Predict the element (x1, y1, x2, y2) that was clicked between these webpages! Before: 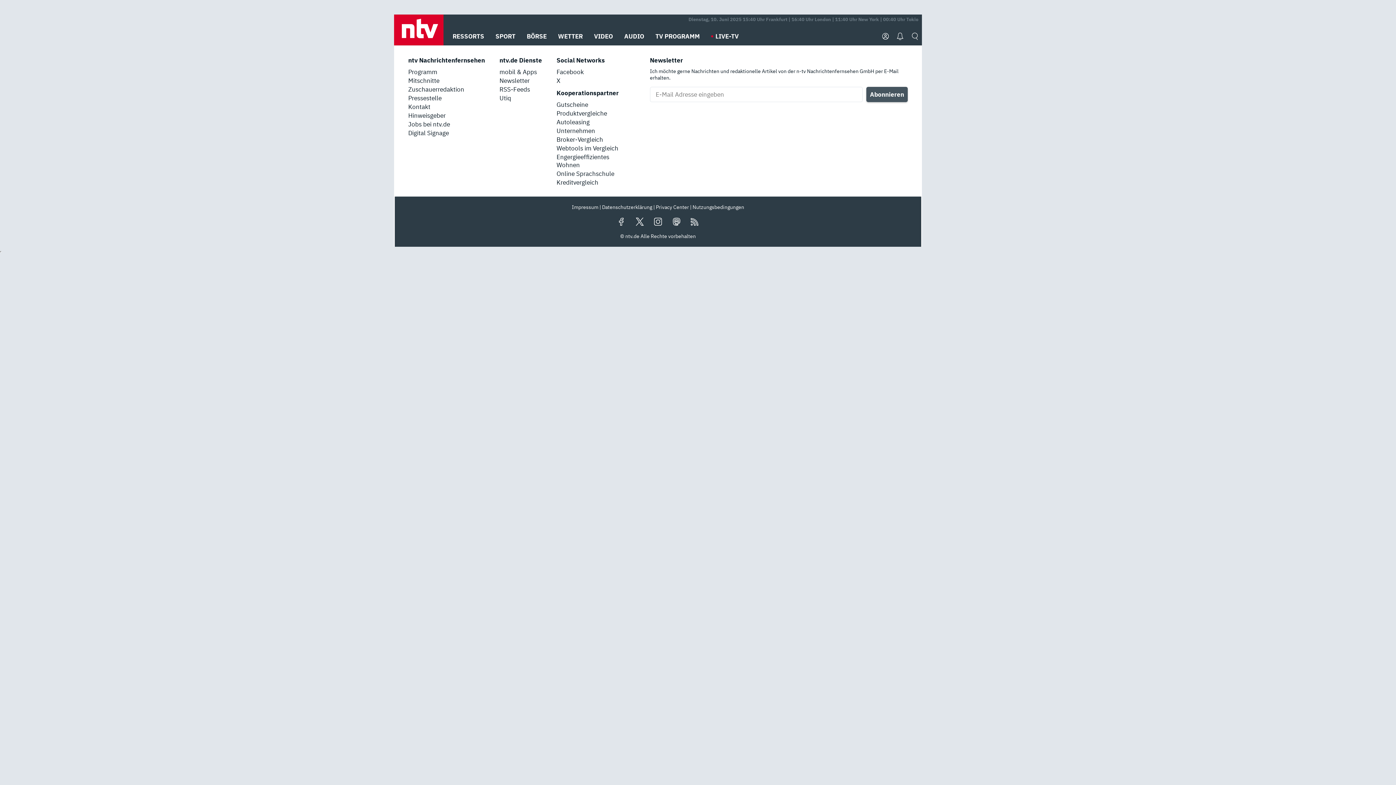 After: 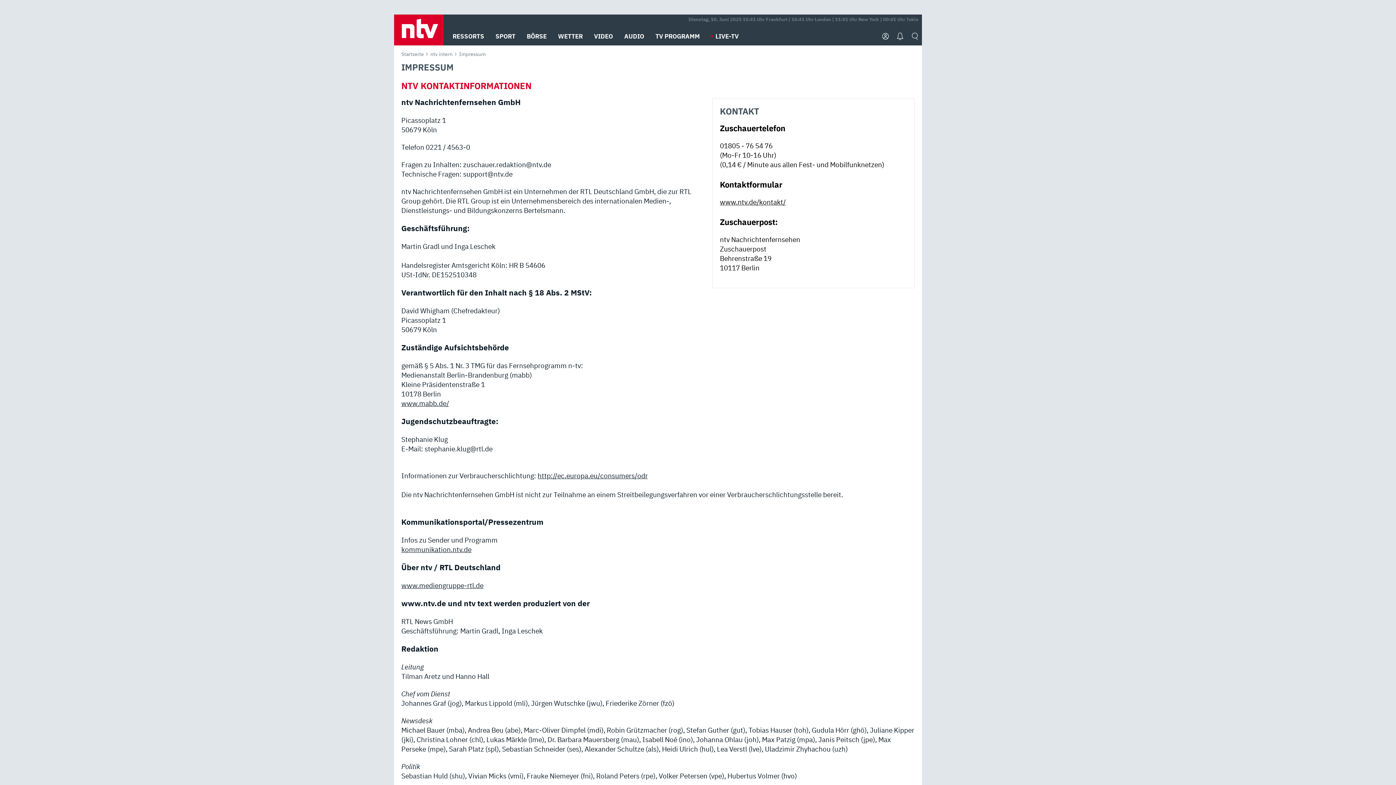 Action: bbox: (572, 204, 601, 210) label: Impressum 